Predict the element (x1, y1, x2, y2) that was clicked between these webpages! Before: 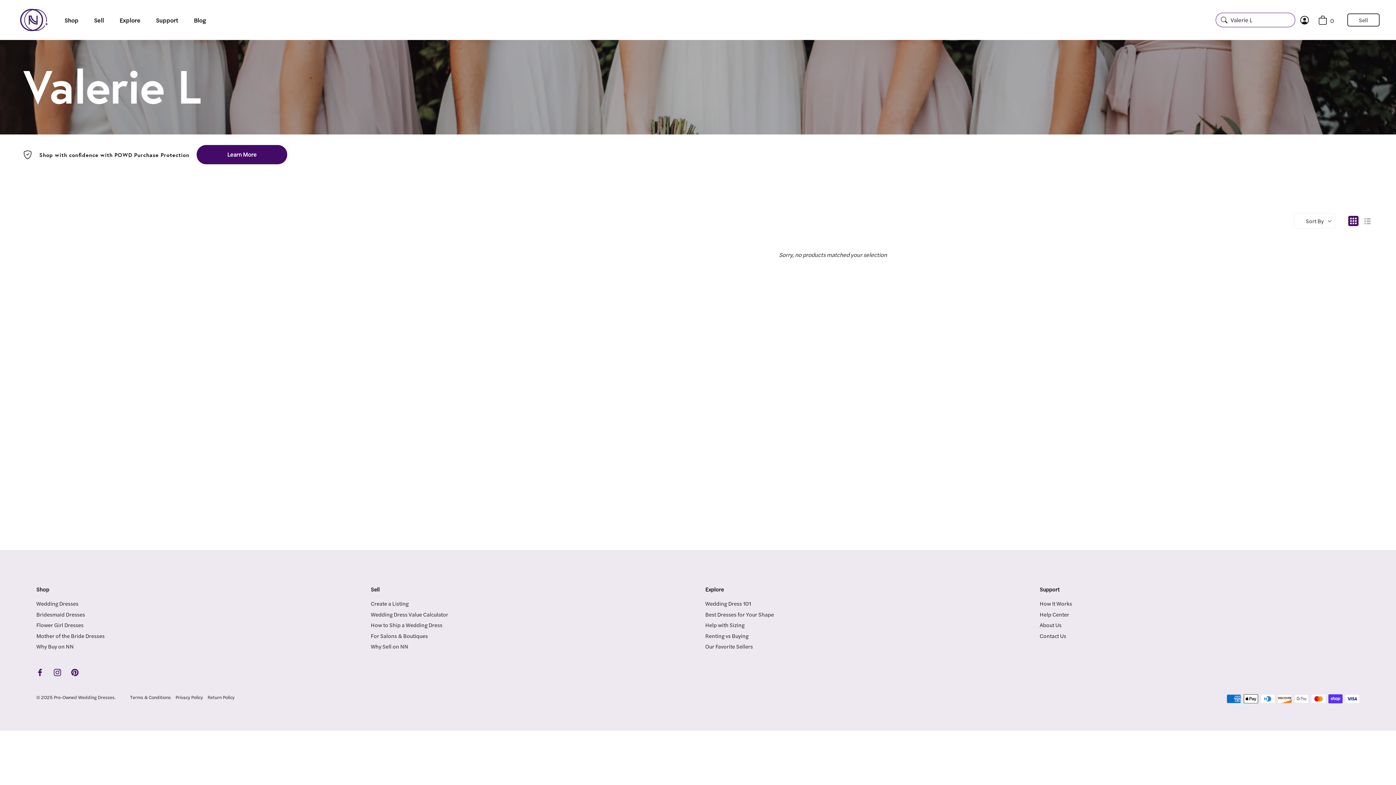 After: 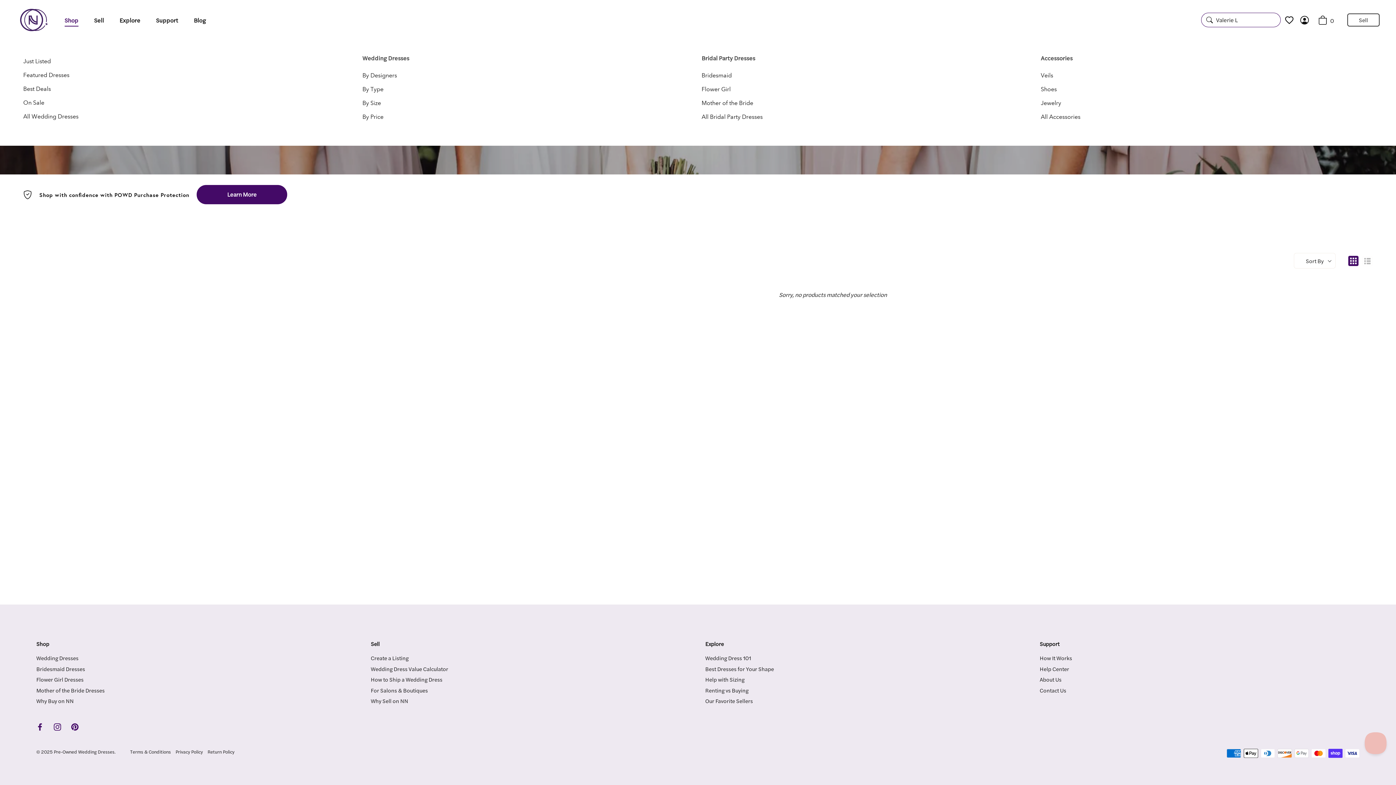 Action: label: Shop bbox: (57, 13, 85, 26)